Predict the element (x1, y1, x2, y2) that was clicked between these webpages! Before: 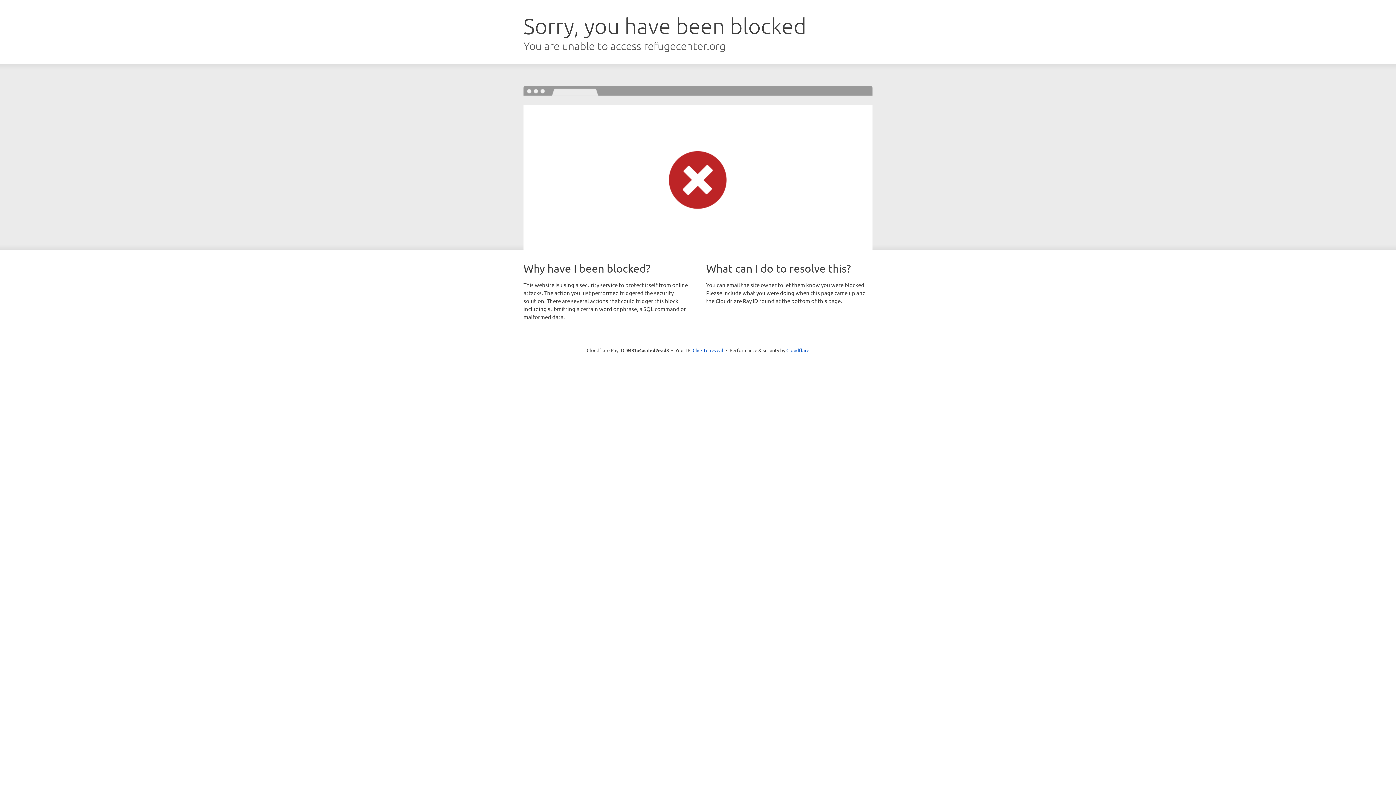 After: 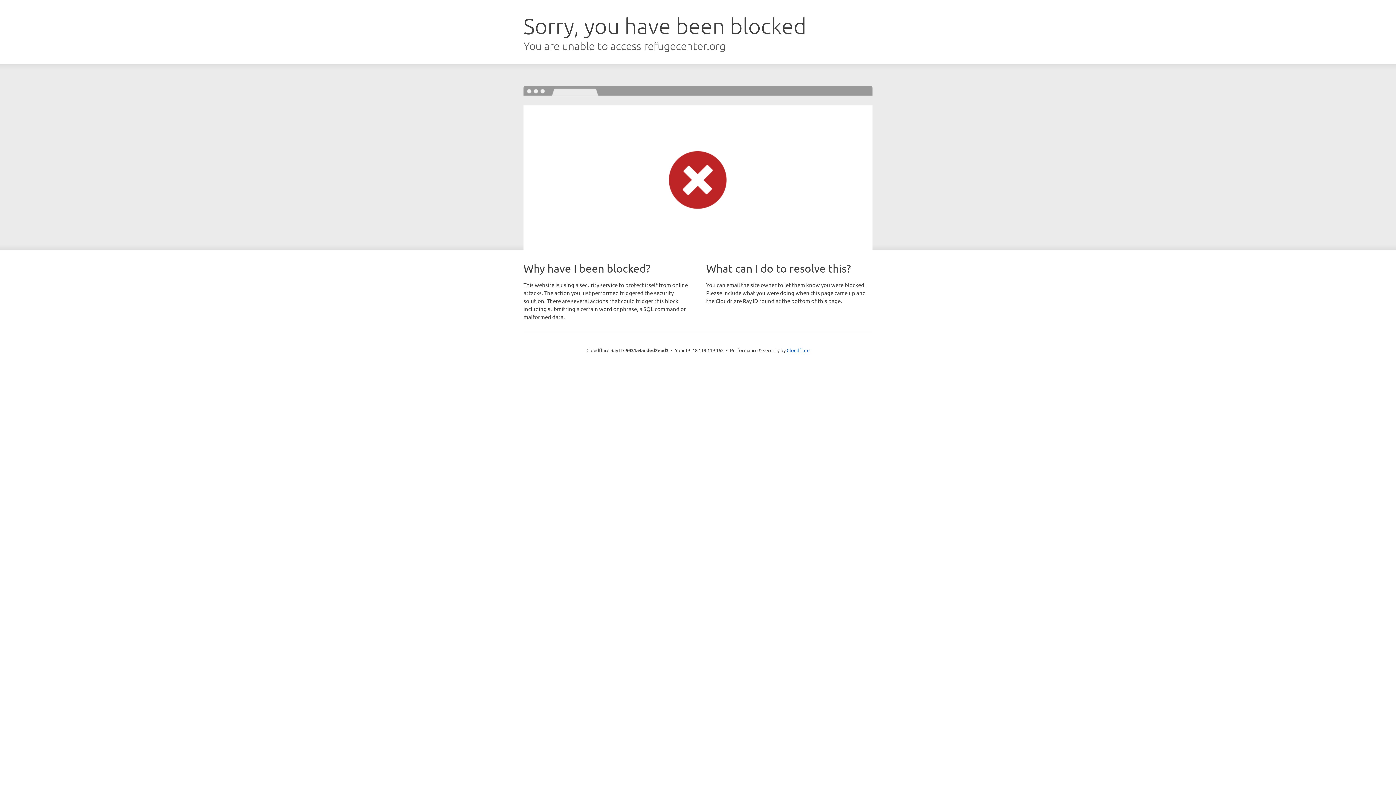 Action: label: Click to reveal bbox: (692, 346, 723, 353)